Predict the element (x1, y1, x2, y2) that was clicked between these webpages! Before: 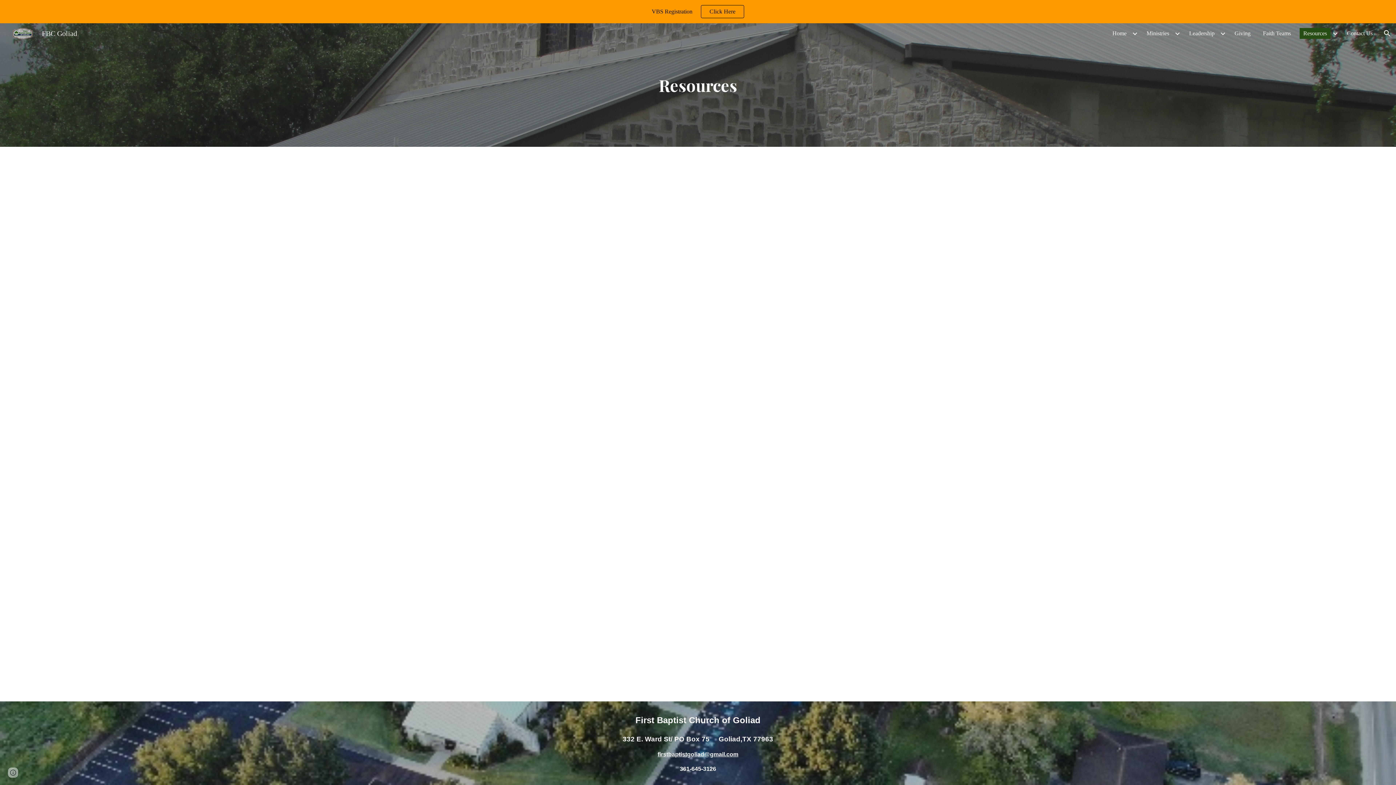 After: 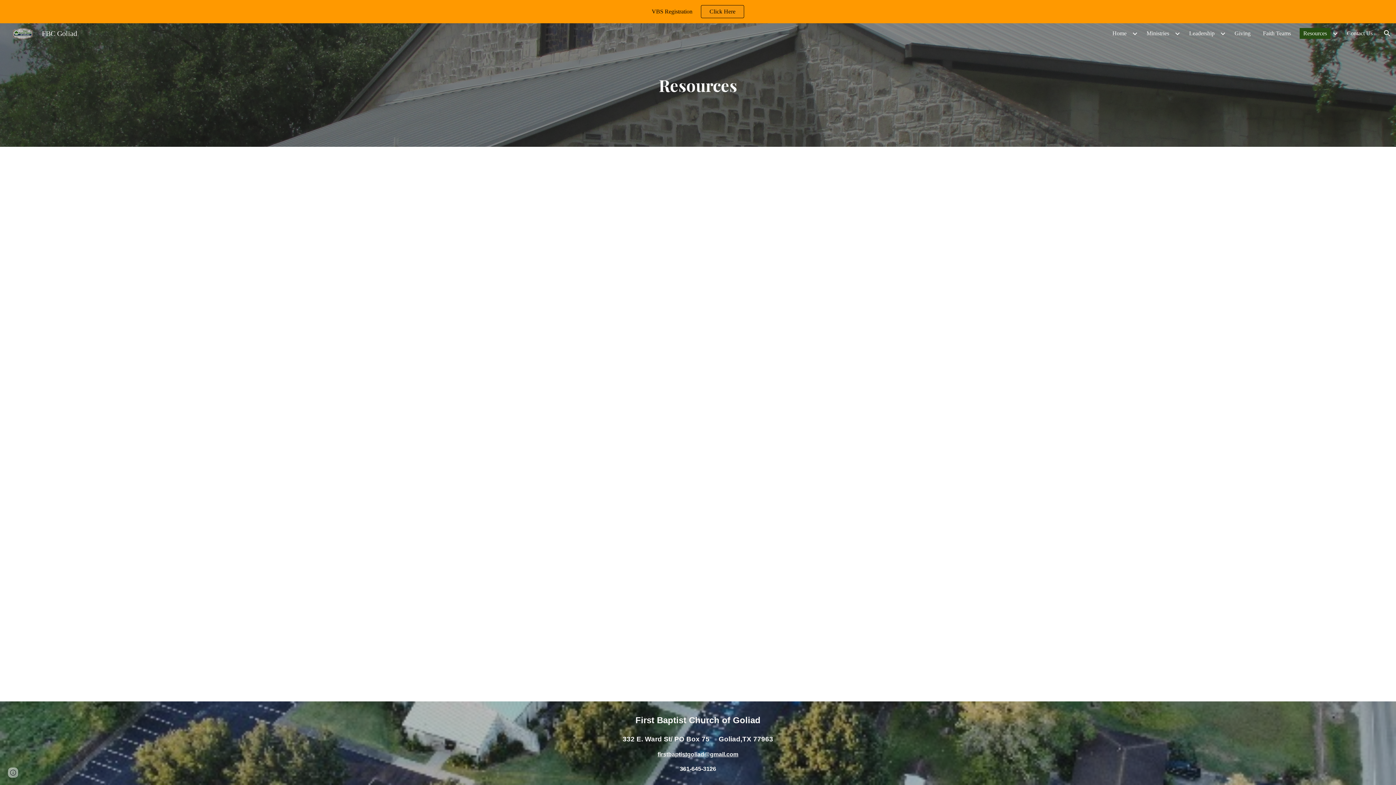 Action: label: Click Here bbox: (701, 5, 744, 17)